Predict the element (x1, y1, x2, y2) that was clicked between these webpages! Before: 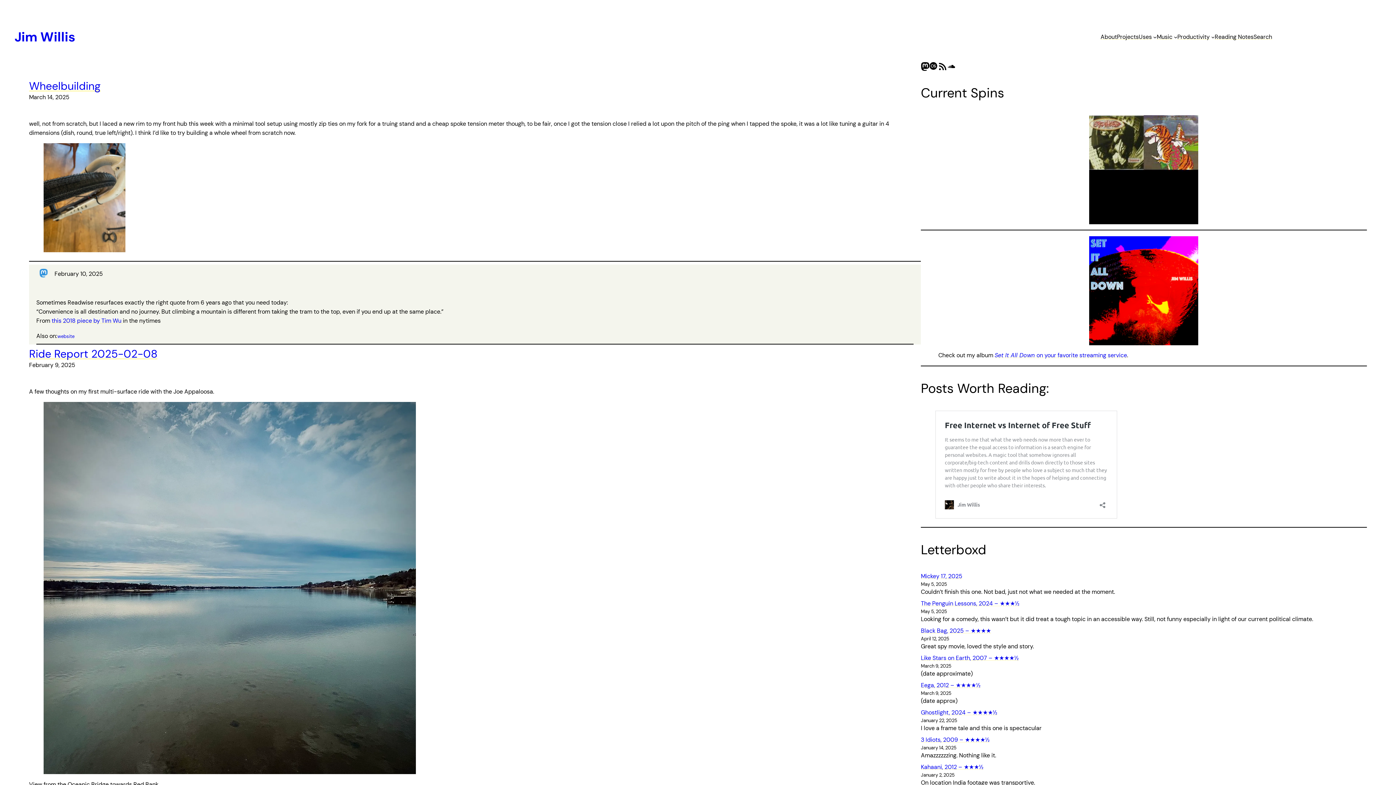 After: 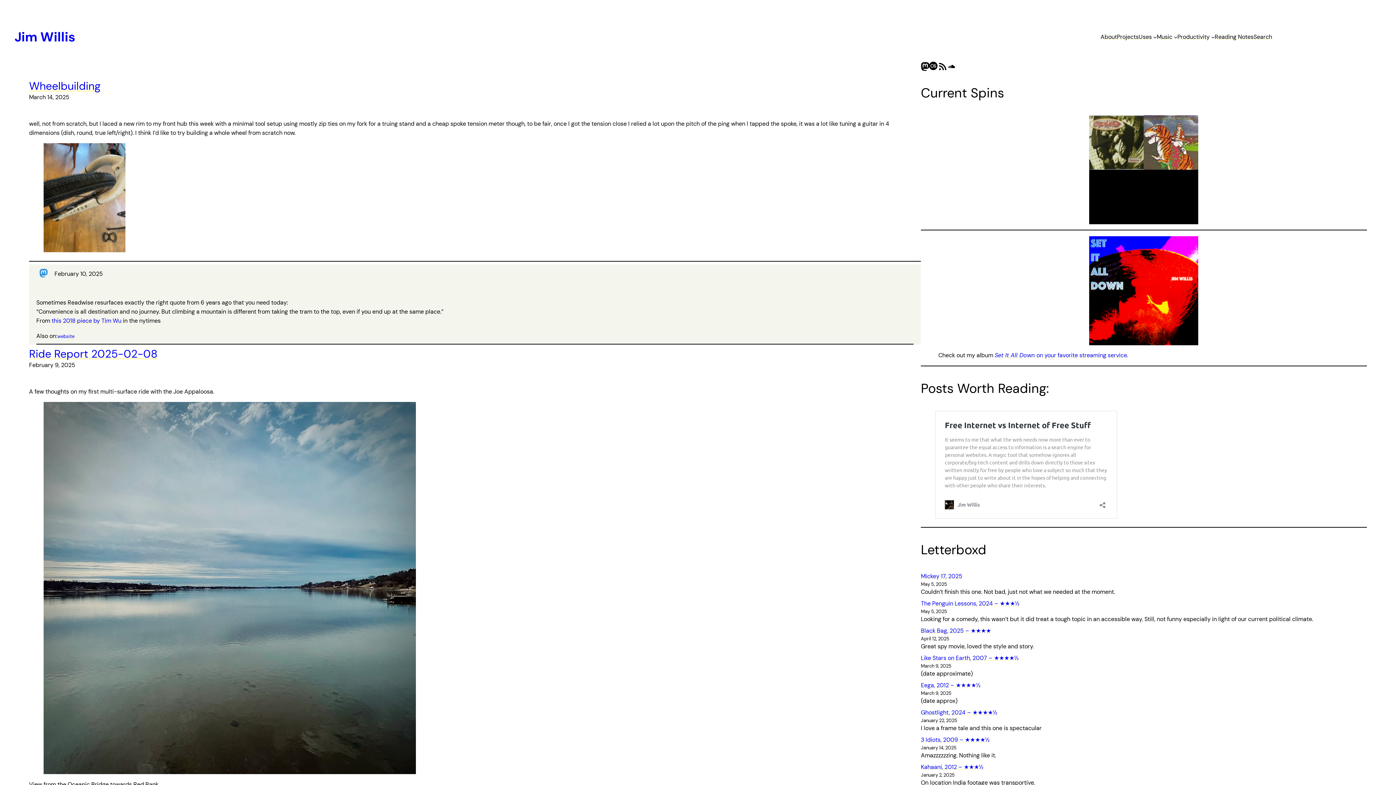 Action: bbox: (929, 62, 938, 70) label: Last.fm